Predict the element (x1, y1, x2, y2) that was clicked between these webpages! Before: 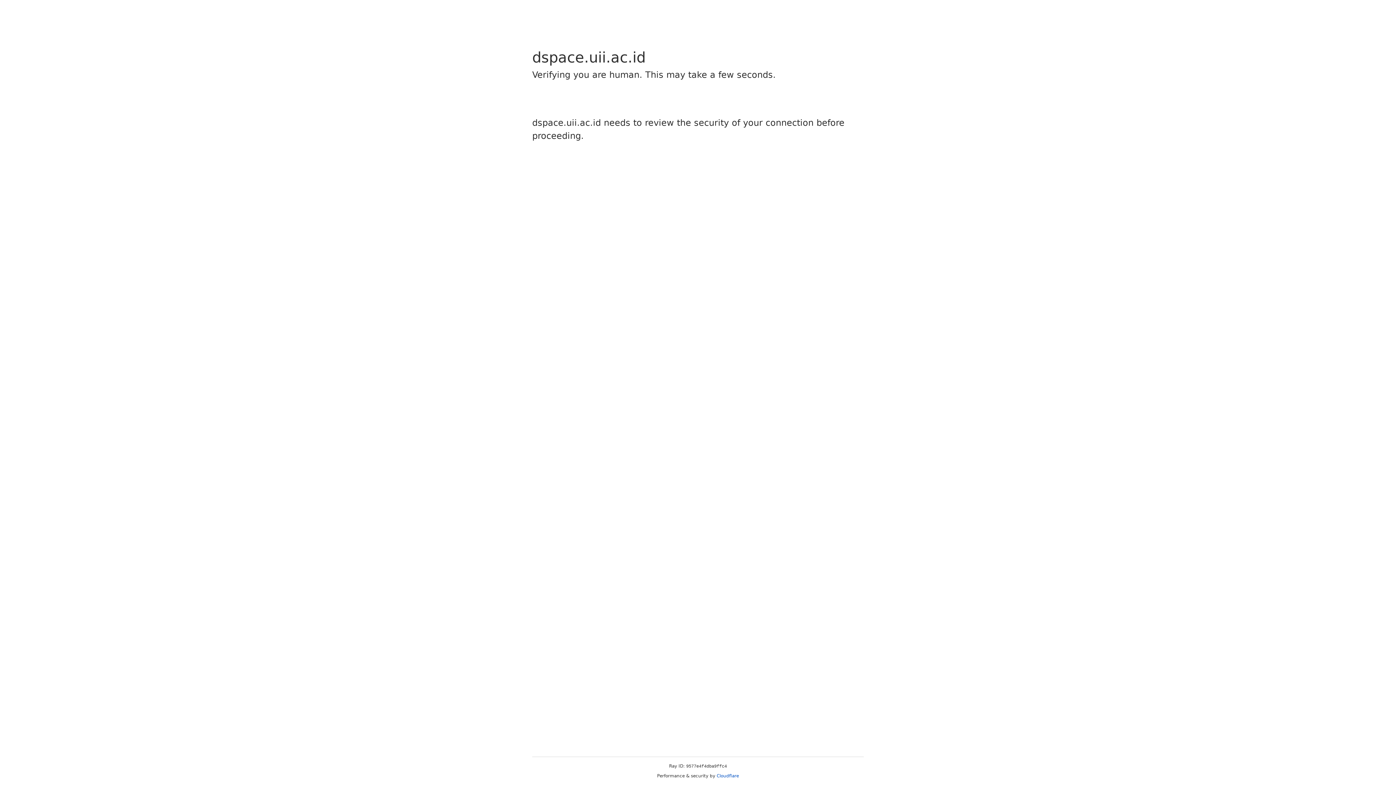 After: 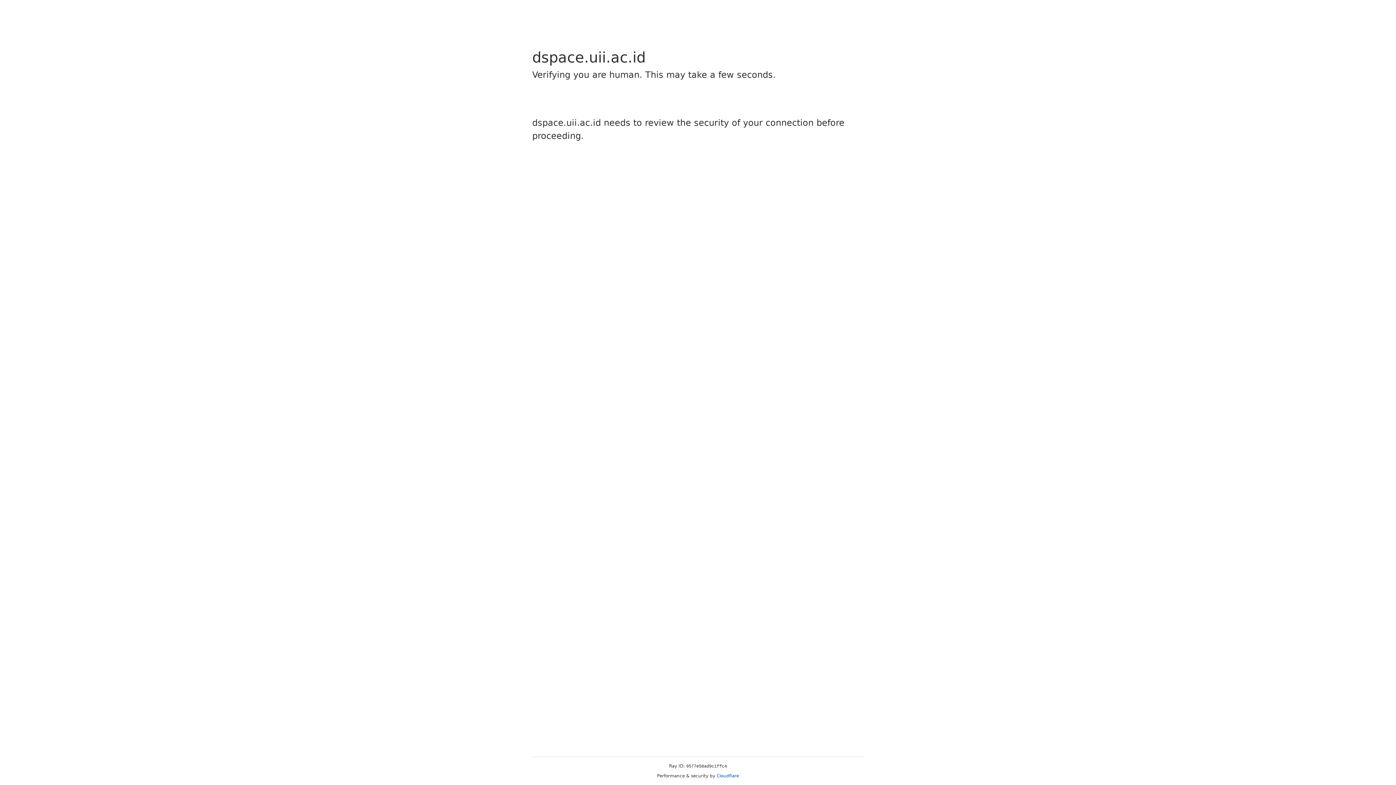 Action: bbox: (716, 773, 739, 778) label: Cloudflare